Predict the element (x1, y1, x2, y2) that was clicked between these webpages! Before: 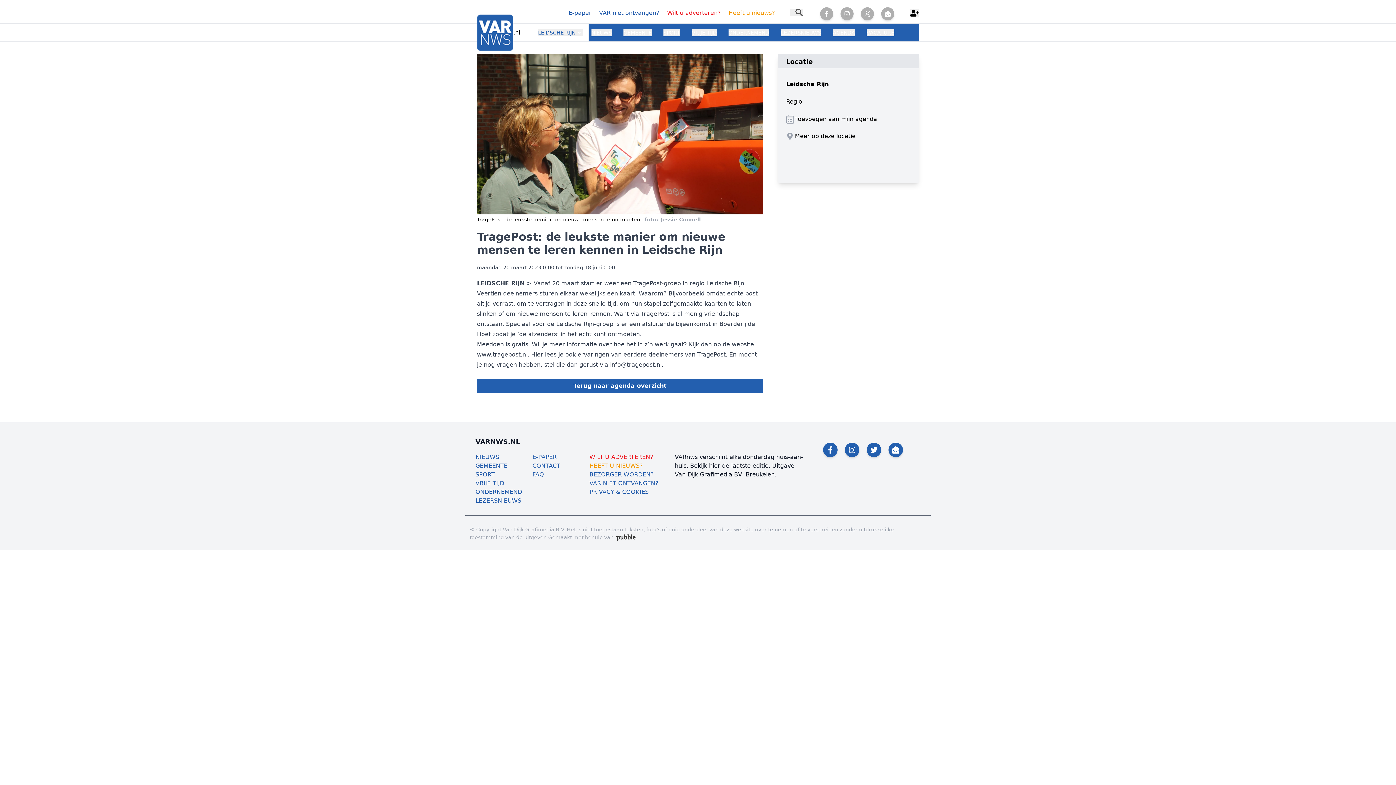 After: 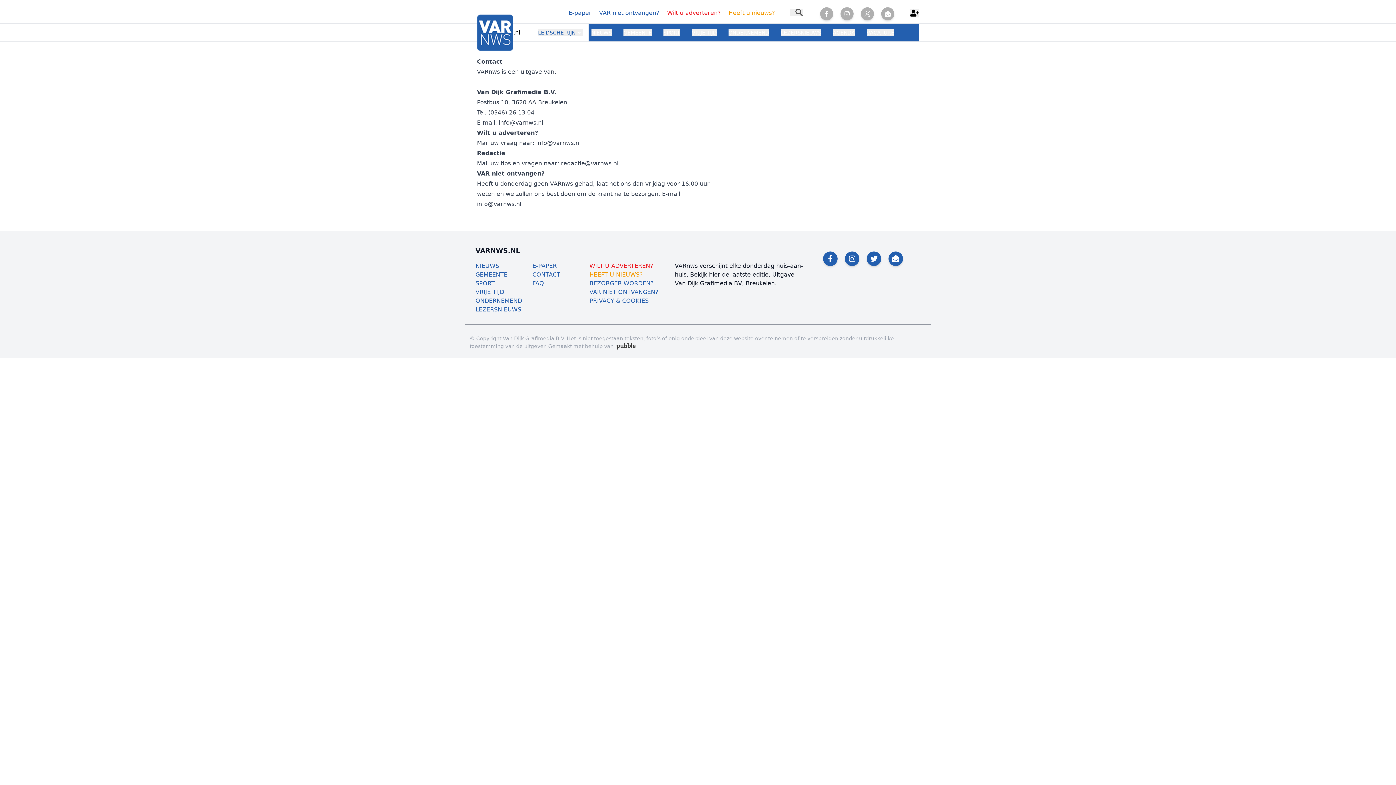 Action: label: CONTACT bbox: (532, 462, 560, 469)